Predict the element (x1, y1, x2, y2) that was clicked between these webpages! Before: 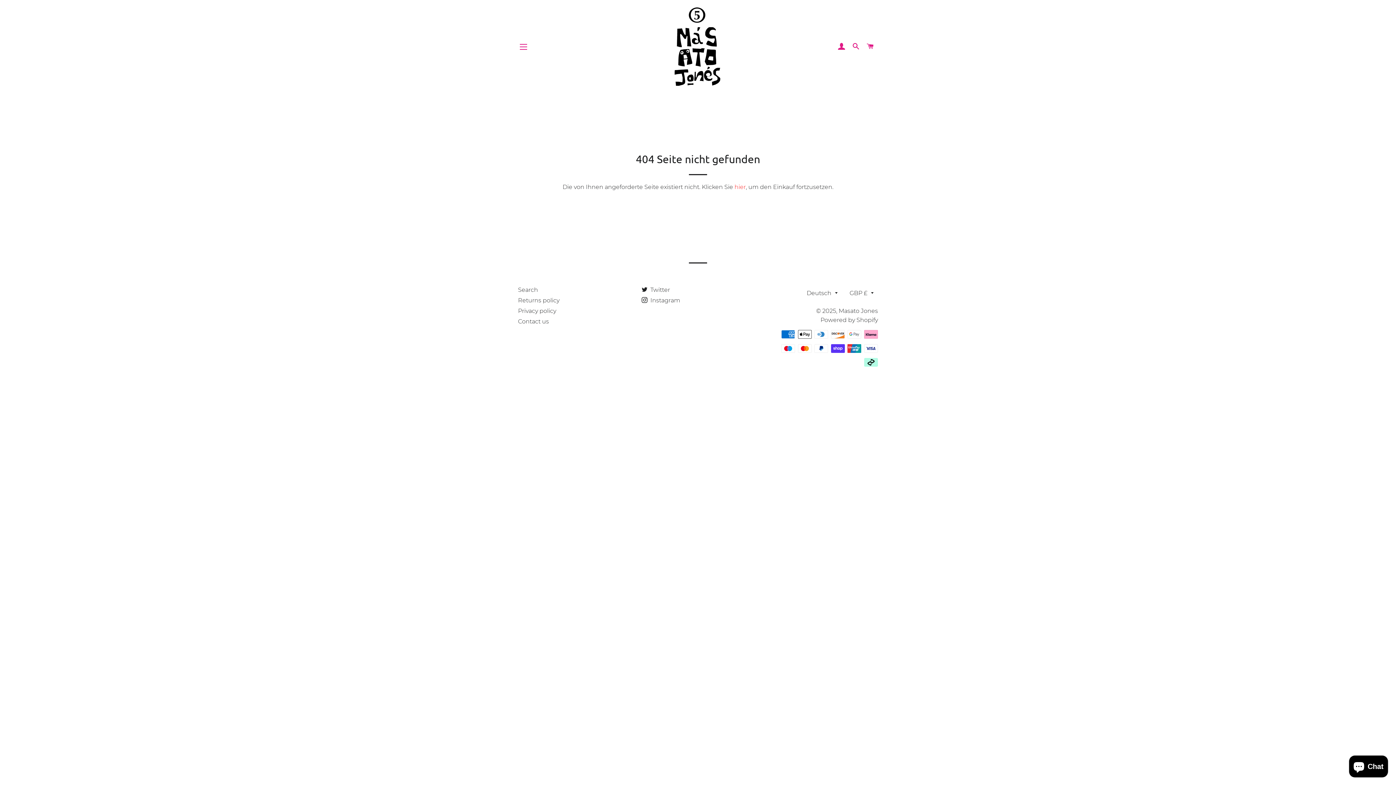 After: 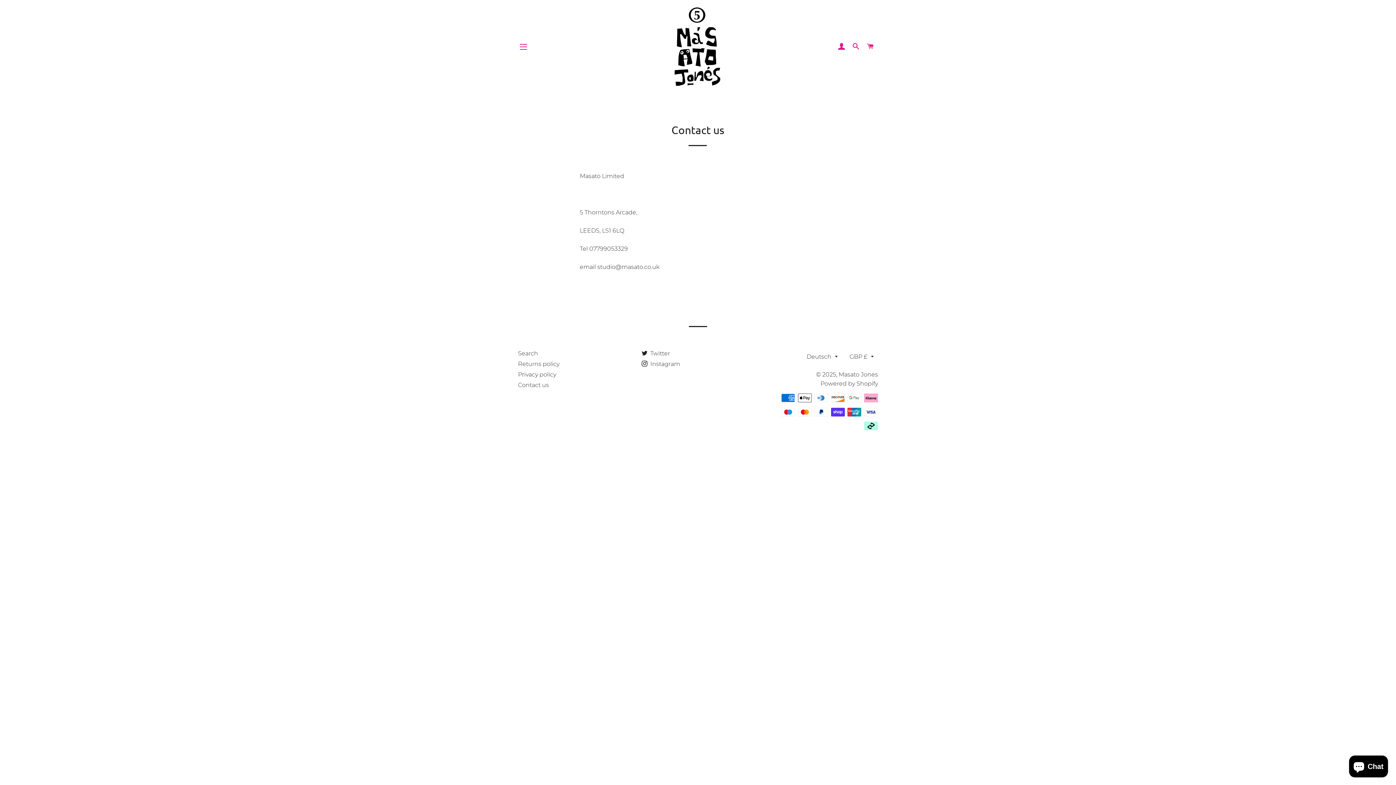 Action: bbox: (518, 318, 549, 325) label: Contact us